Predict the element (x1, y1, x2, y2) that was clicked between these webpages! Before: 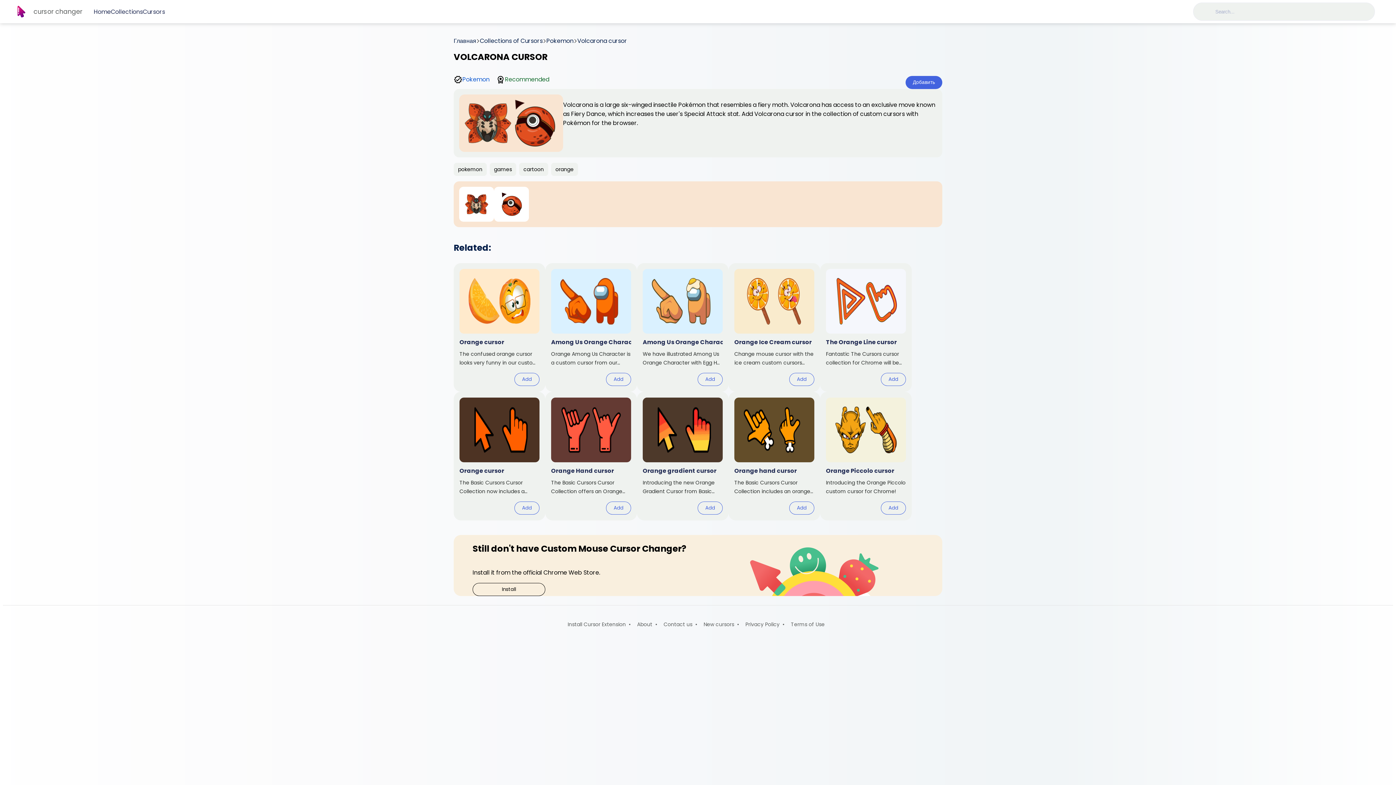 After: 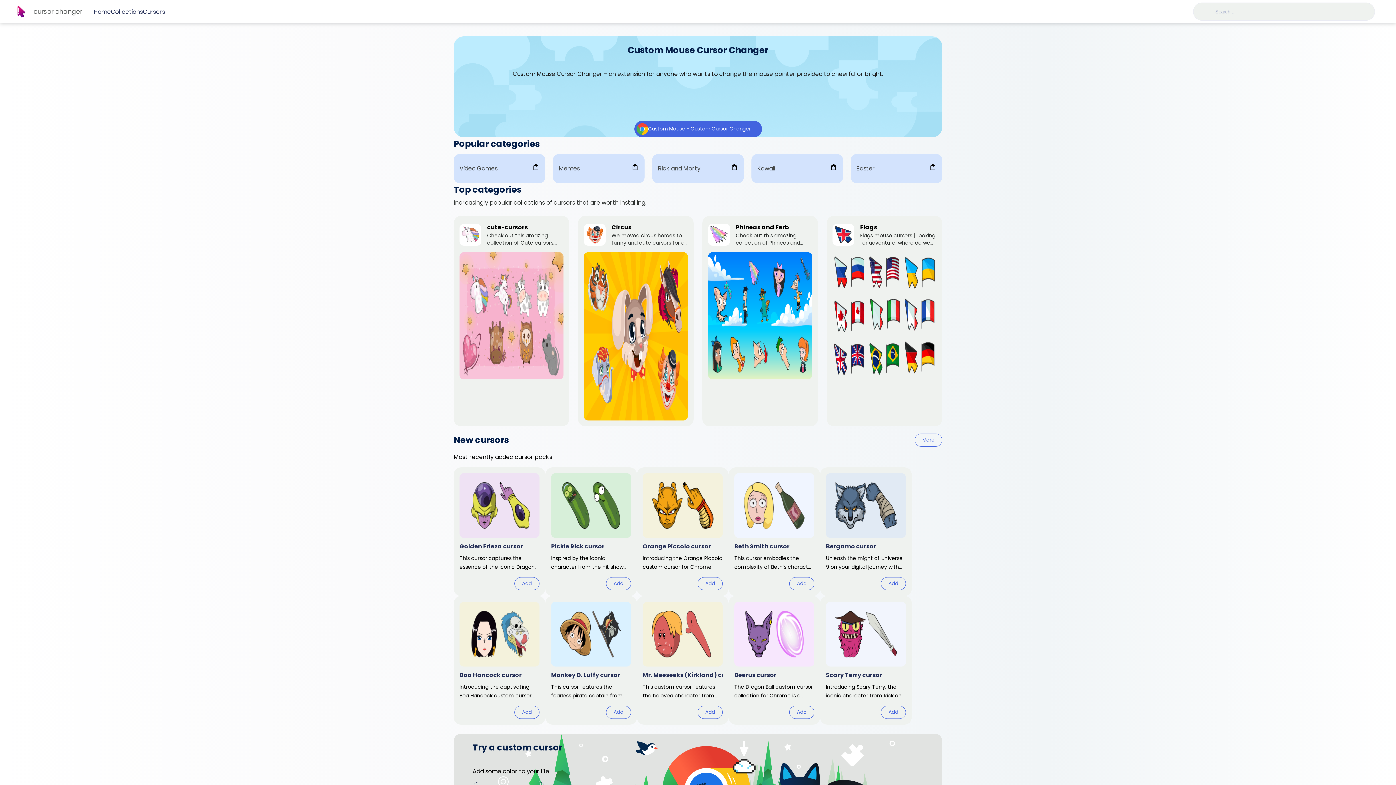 Action: label: cursor changer bbox: (2, 5, 82, 17)